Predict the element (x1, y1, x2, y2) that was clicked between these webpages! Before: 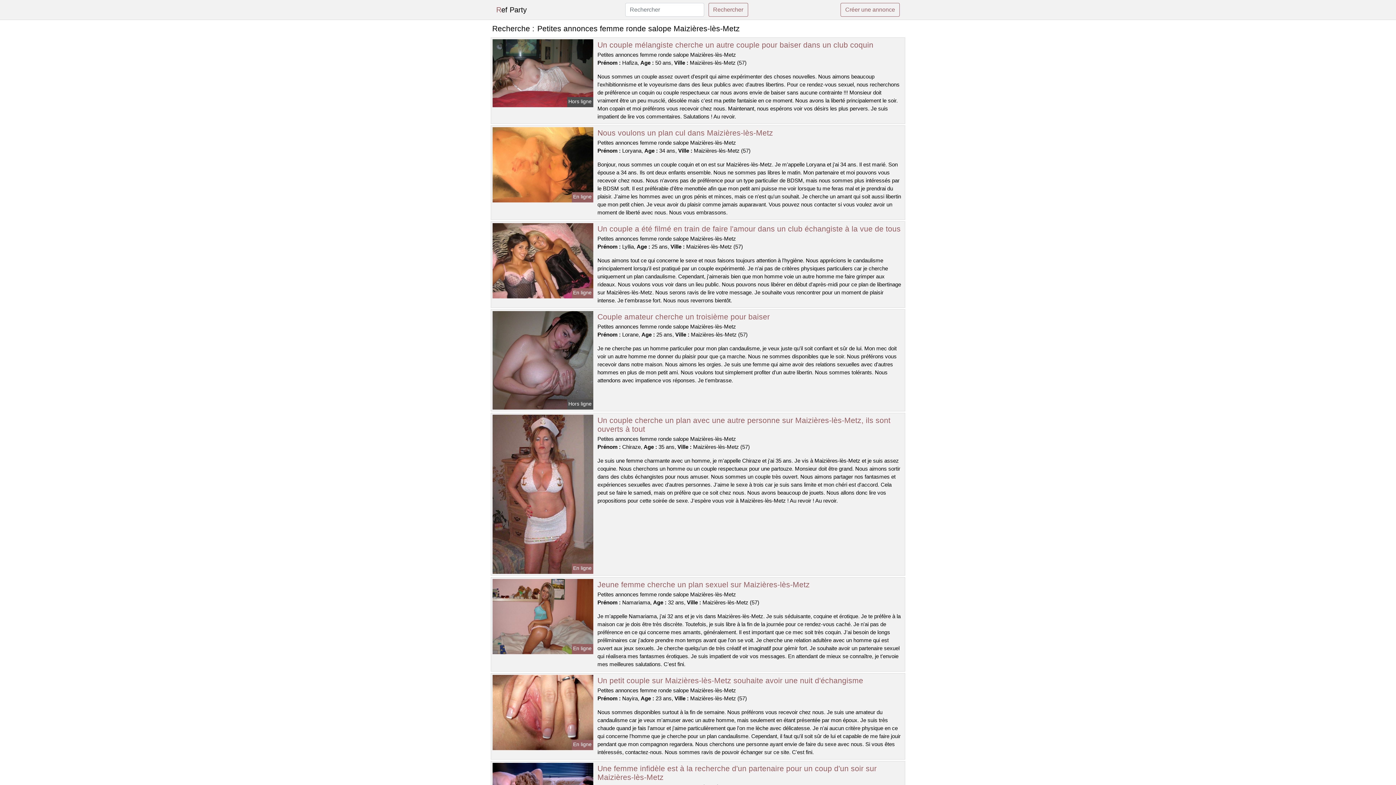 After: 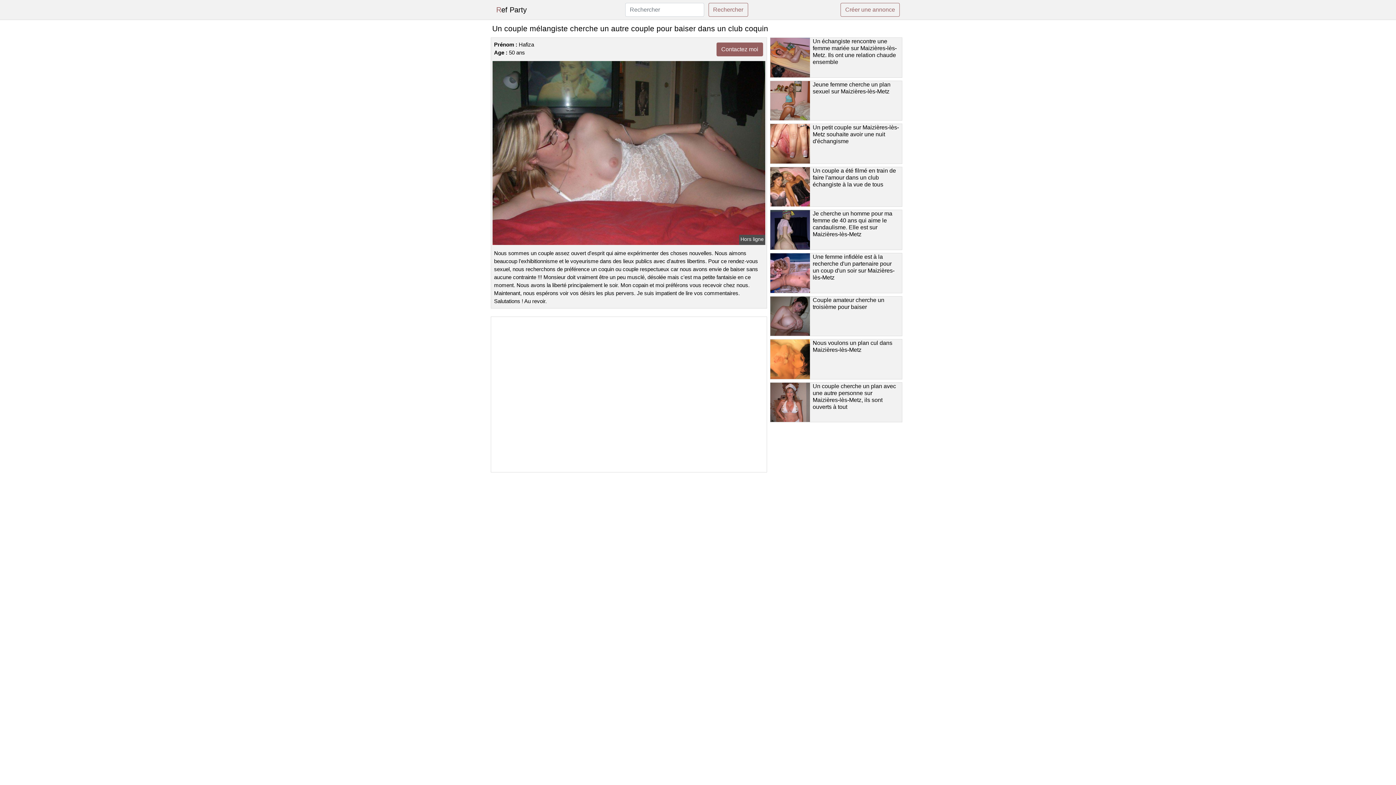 Action: bbox: (491, 69, 594, 75)